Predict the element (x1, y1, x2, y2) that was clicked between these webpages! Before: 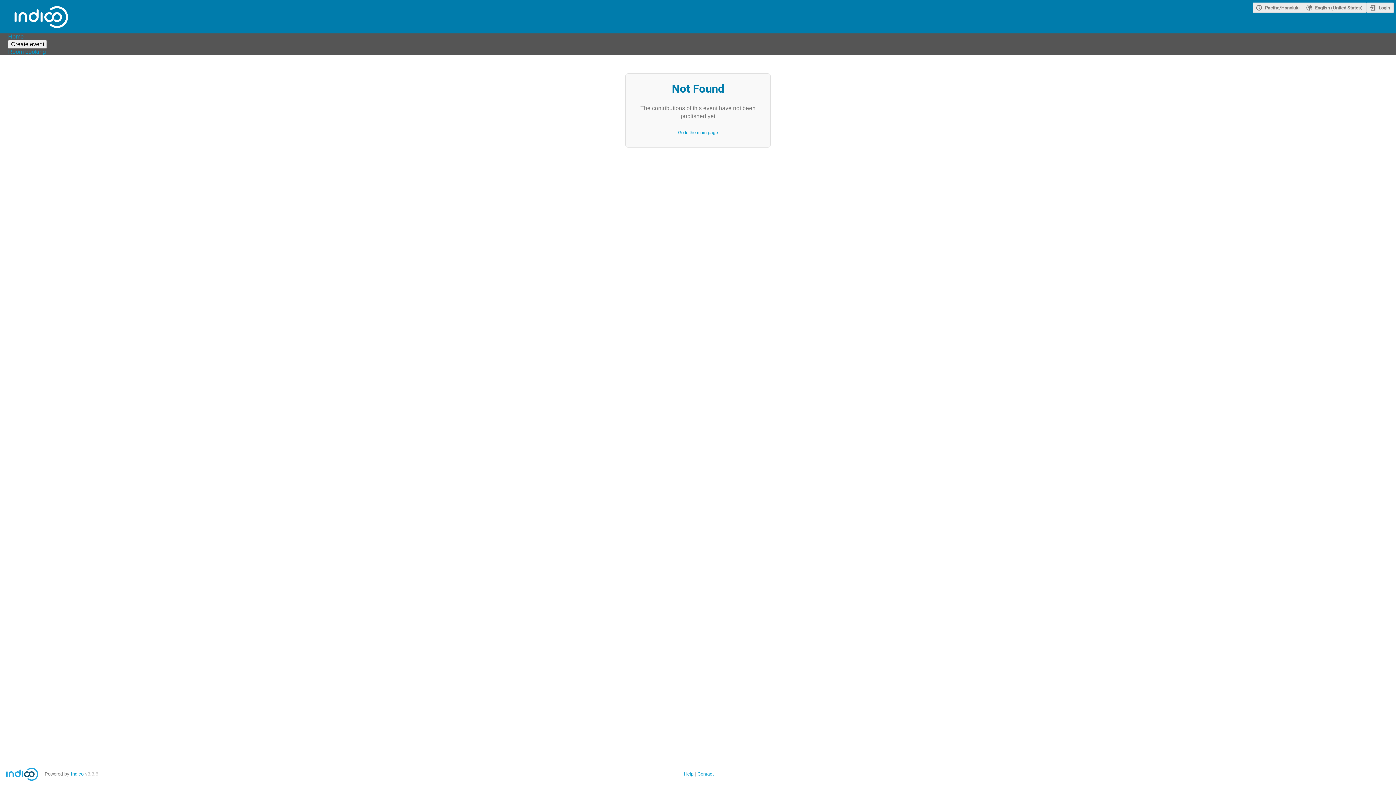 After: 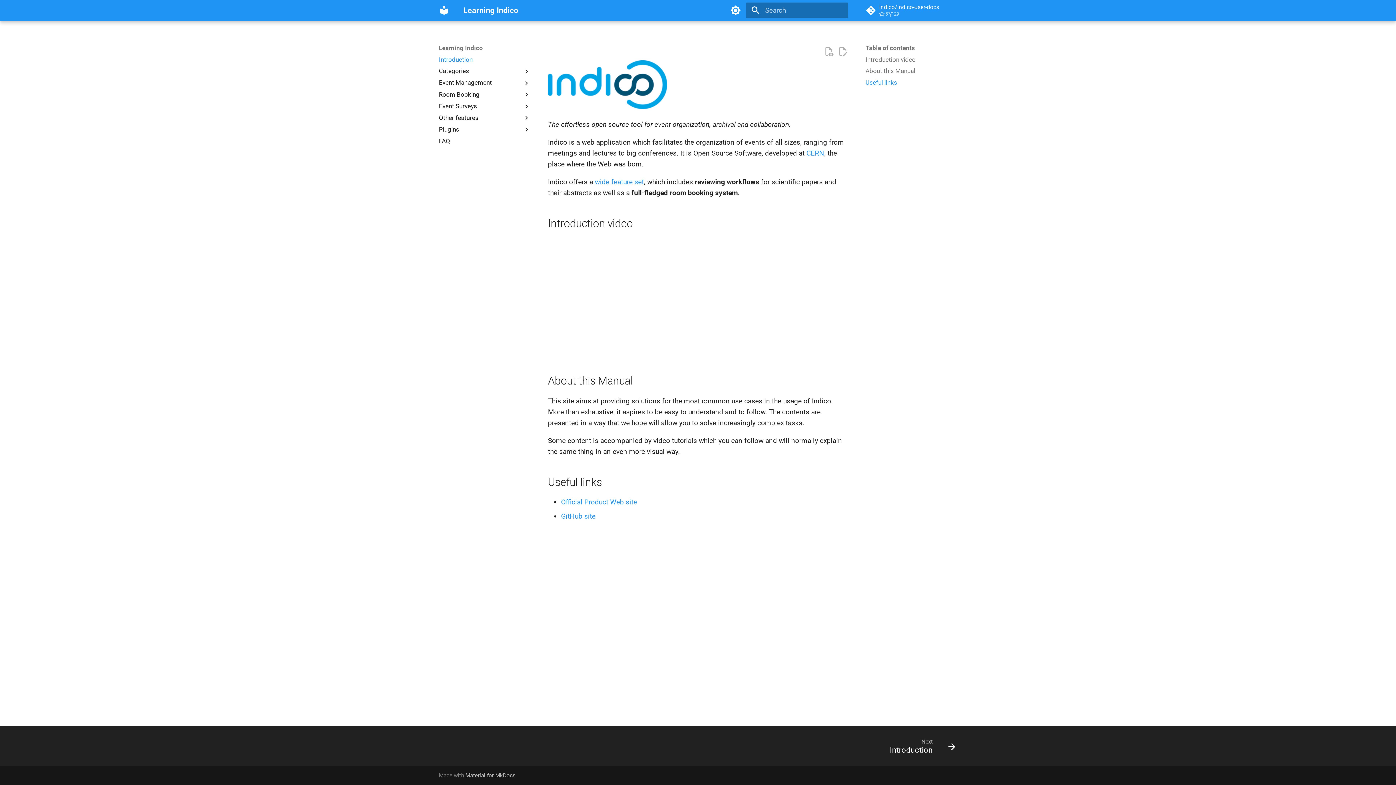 Action: label: Help bbox: (684, 771, 693, 777)